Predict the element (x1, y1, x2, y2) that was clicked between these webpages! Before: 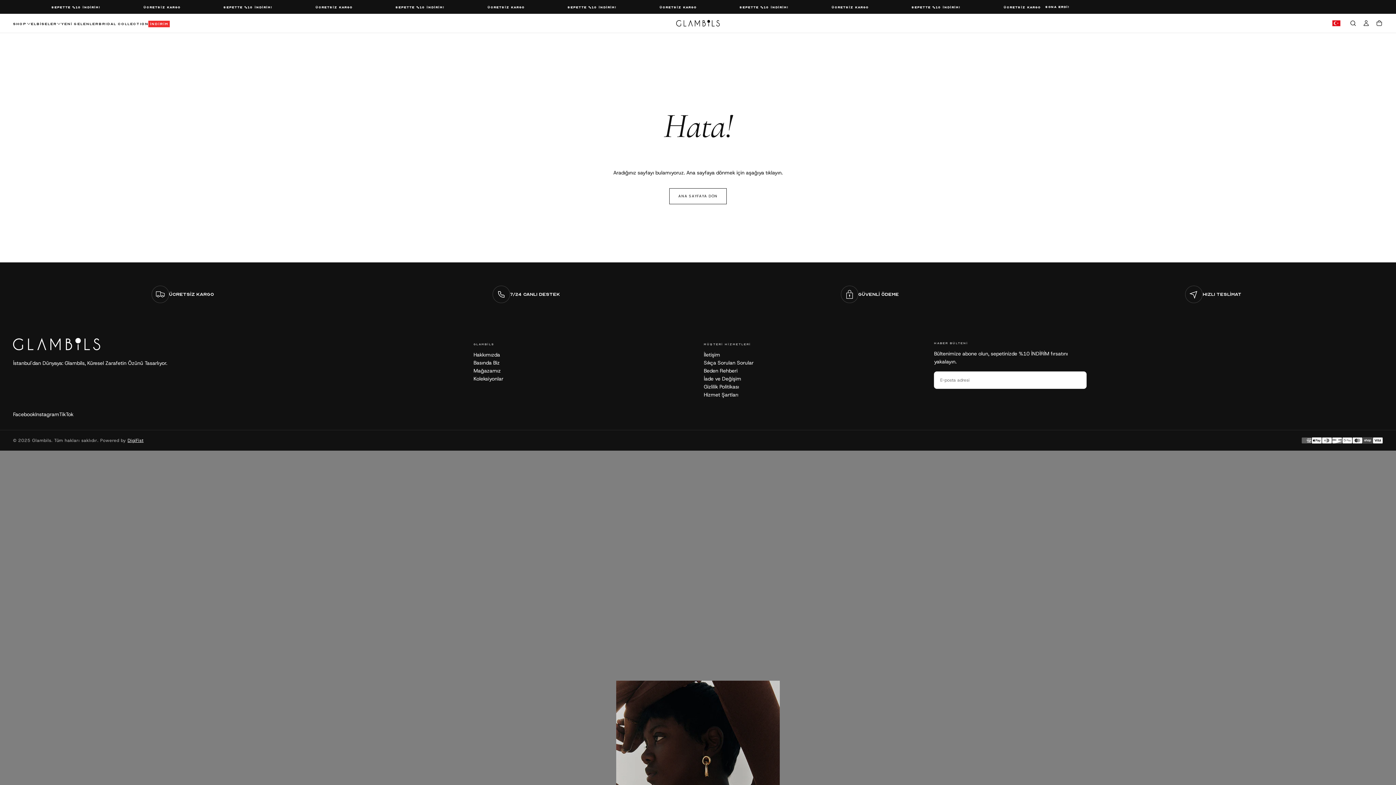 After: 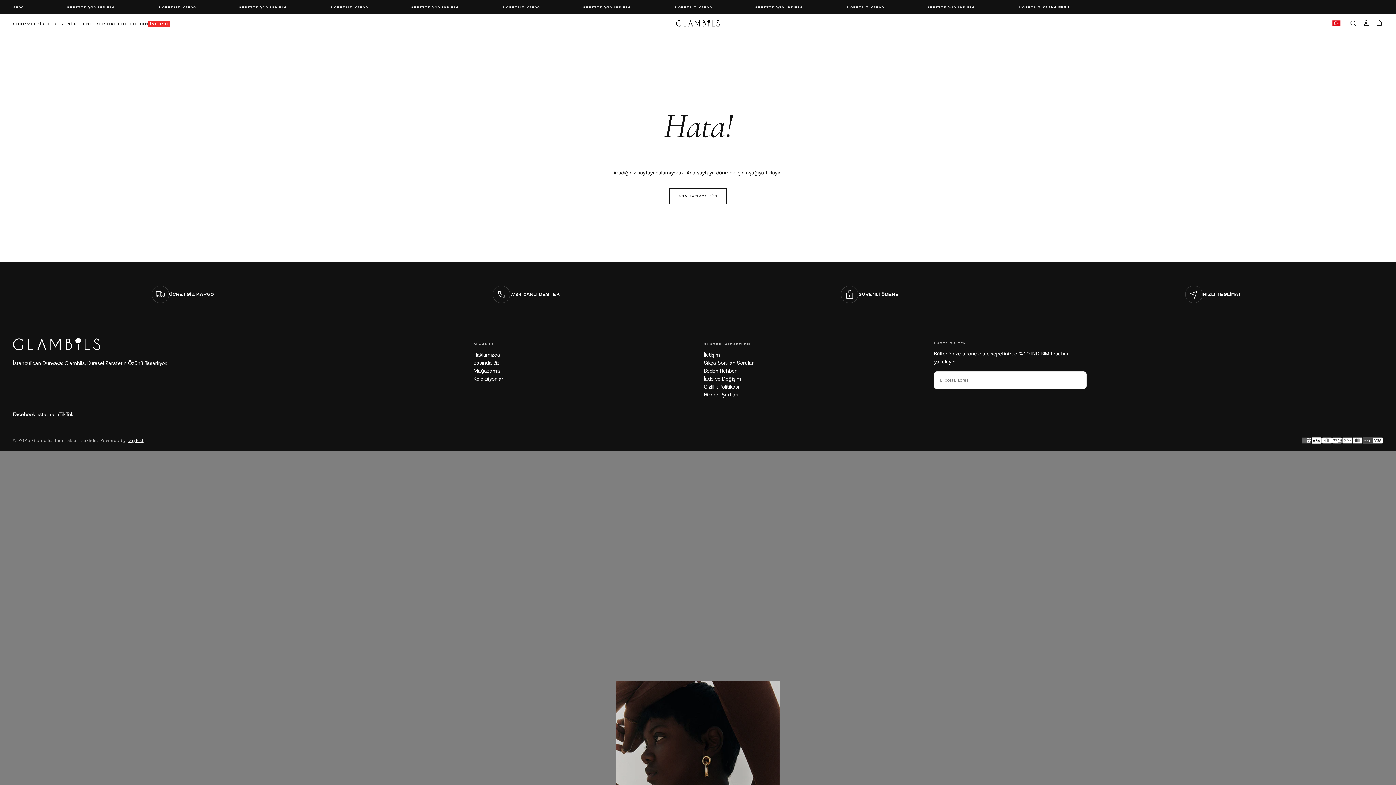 Action: bbox: (1332, 18, 1346, 27)